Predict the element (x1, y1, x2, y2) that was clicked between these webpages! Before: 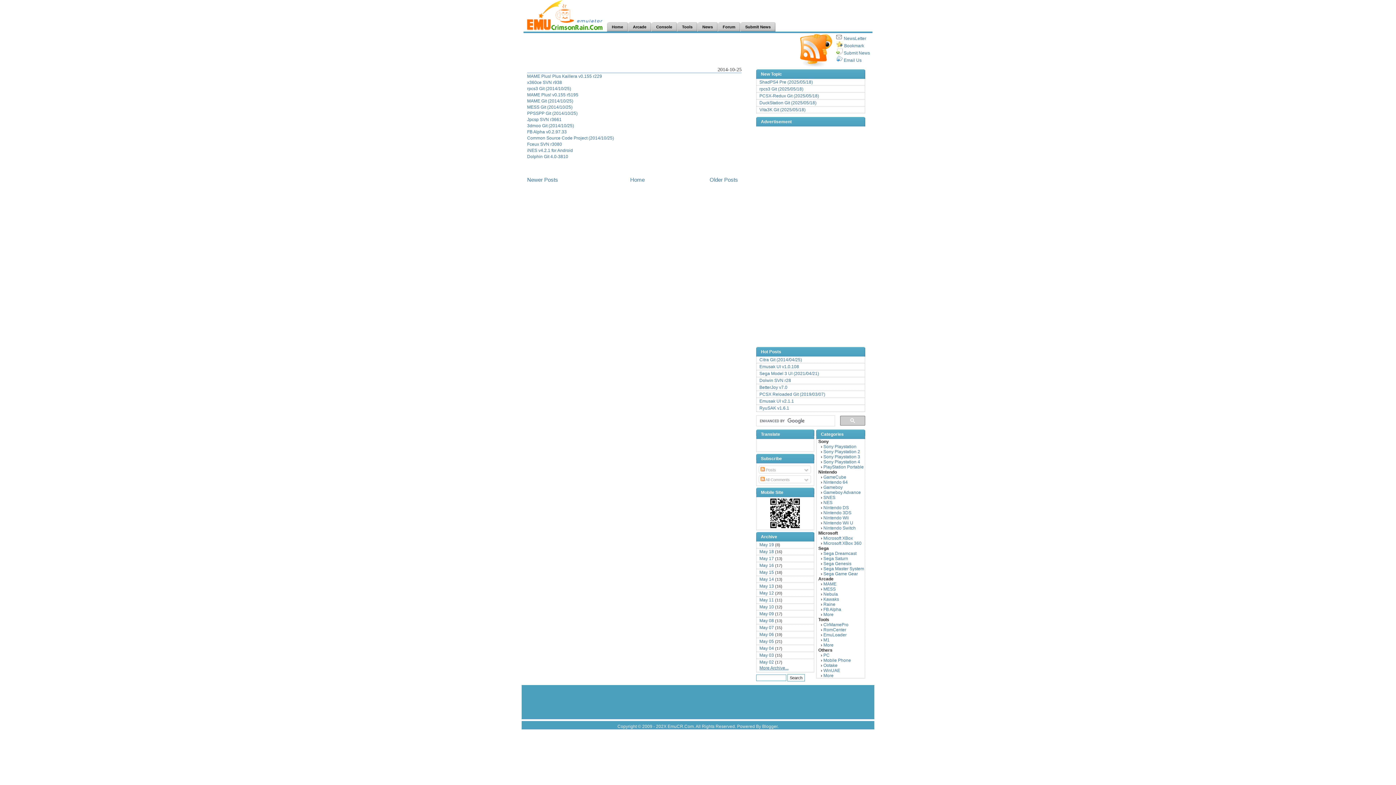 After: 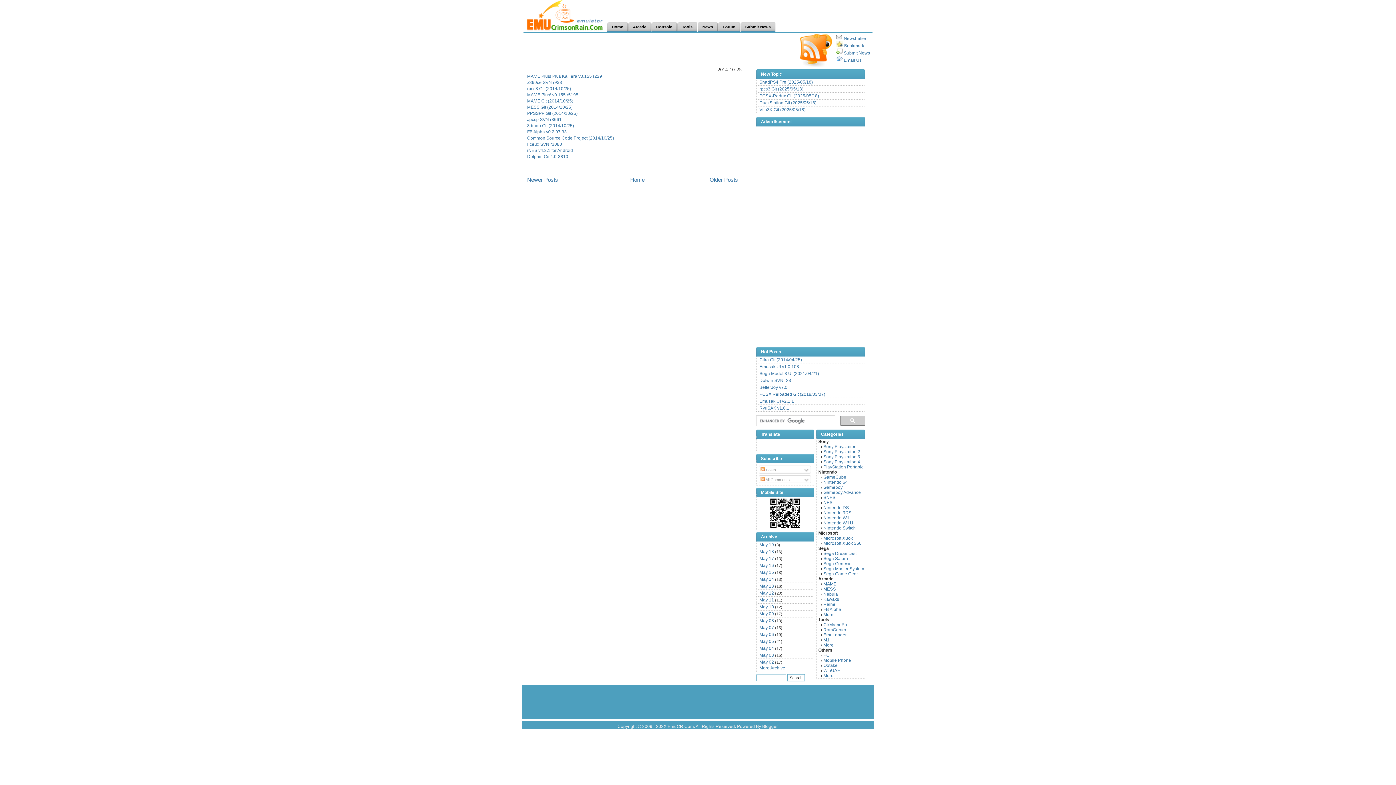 Action: bbox: (527, 104, 572, 109) label: MESS Git (2014/10/25)